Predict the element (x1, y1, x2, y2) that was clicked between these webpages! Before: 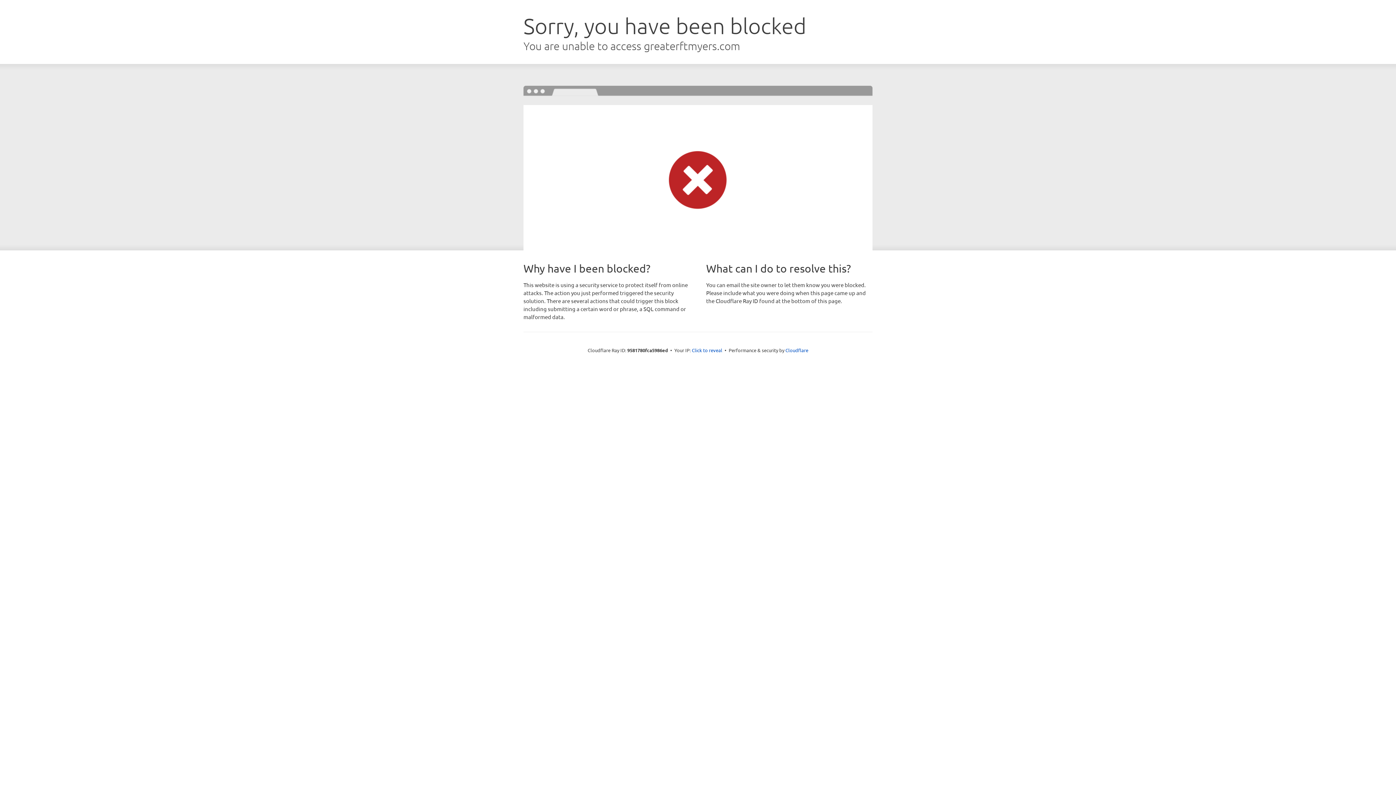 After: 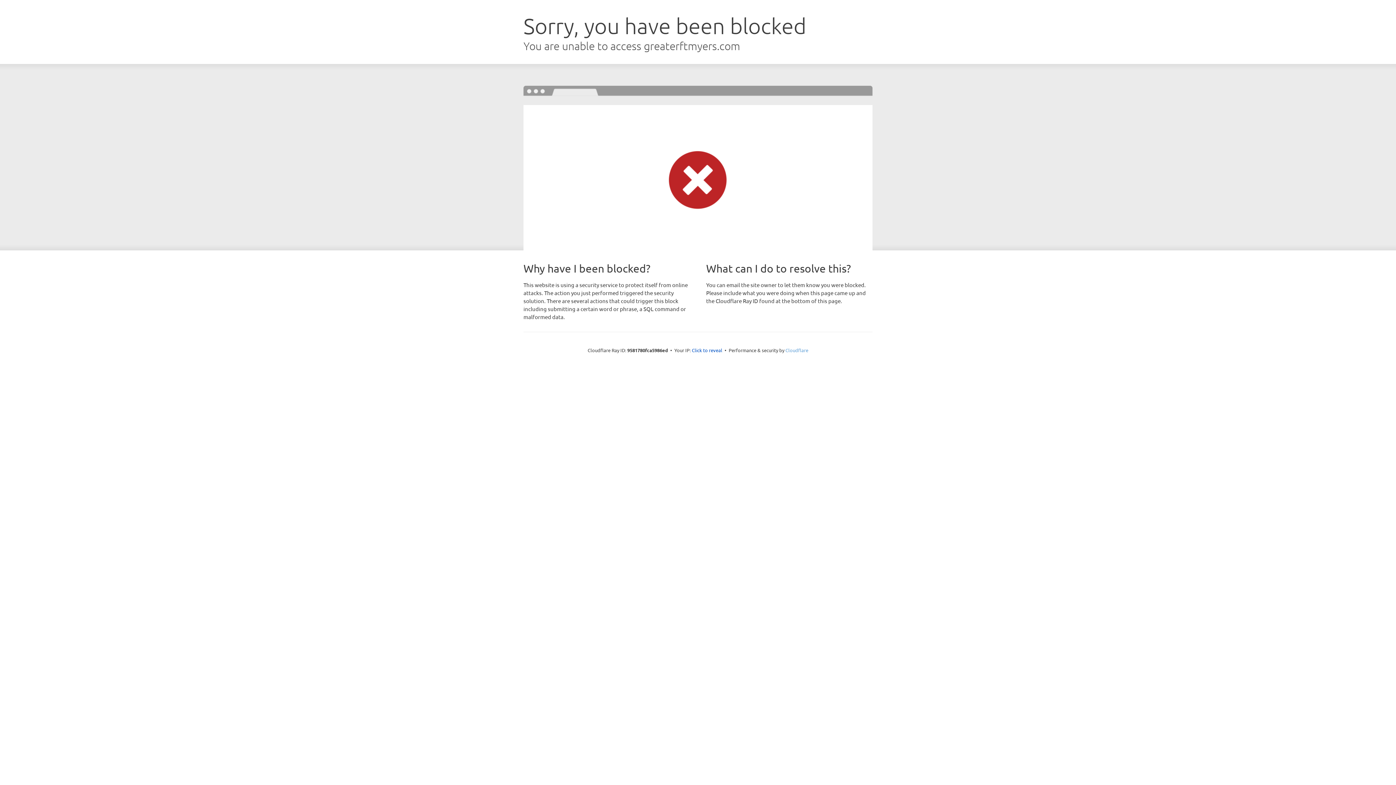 Action: bbox: (785, 347, 808, 353) label: Cloudflare